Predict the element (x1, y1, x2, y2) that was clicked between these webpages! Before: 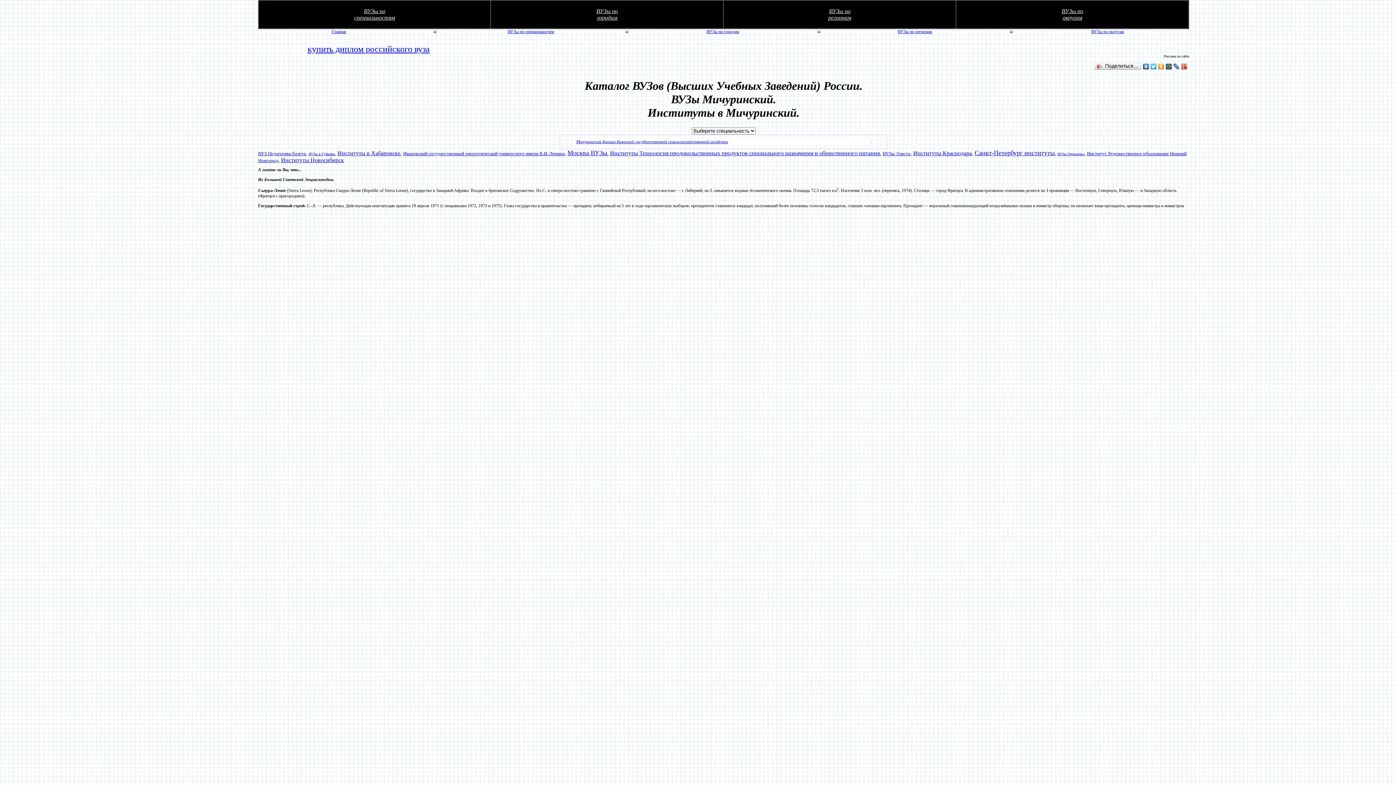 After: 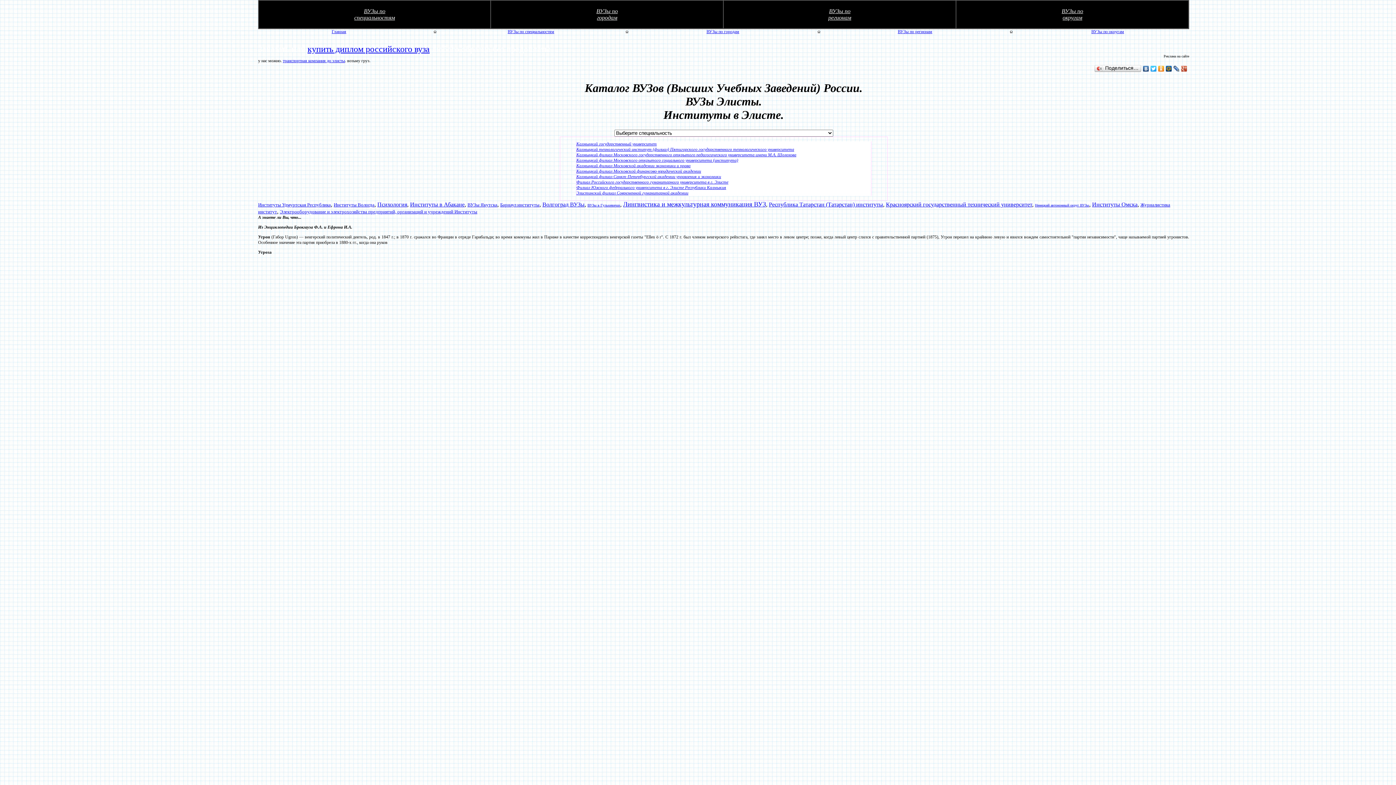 Action: label: ВУЗы Элиста bbox: (882, 150, 910, 156)